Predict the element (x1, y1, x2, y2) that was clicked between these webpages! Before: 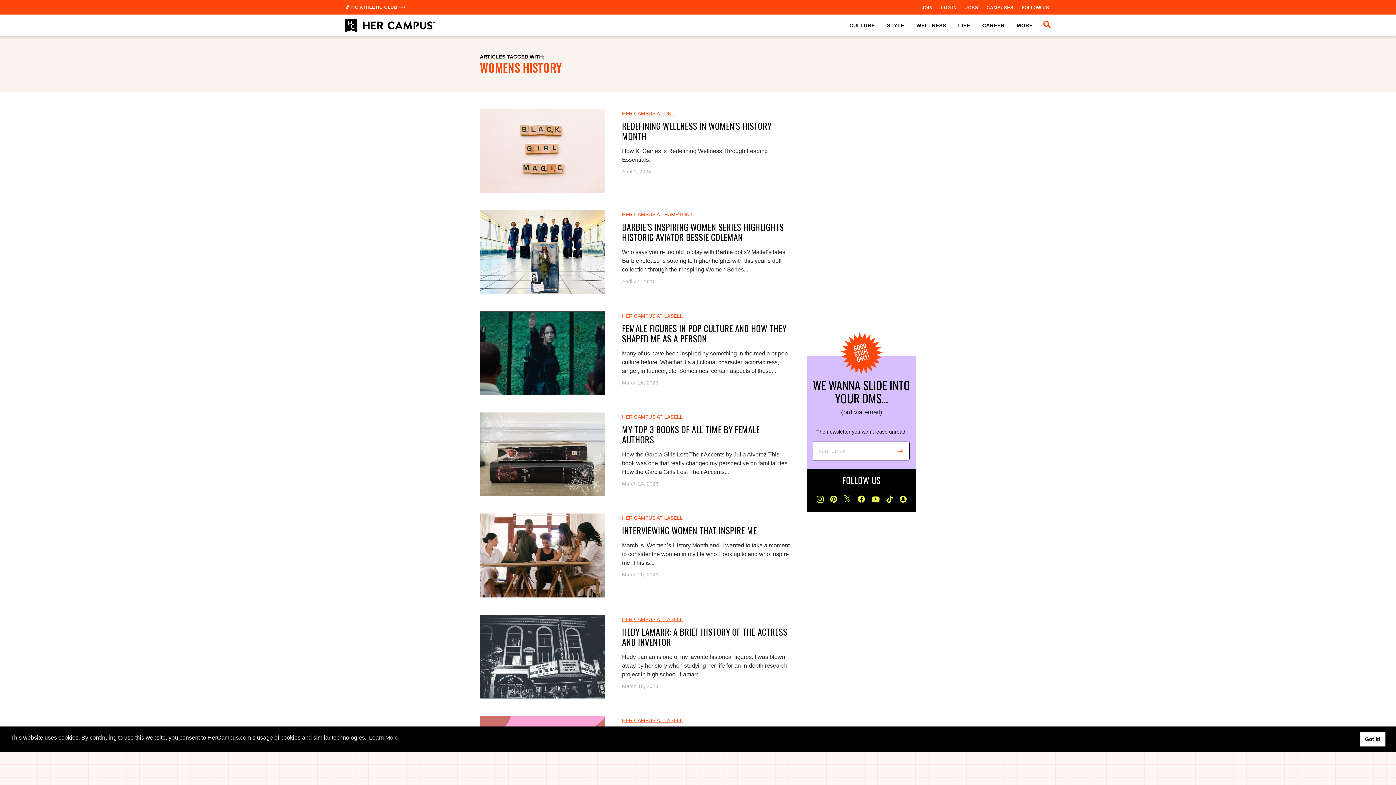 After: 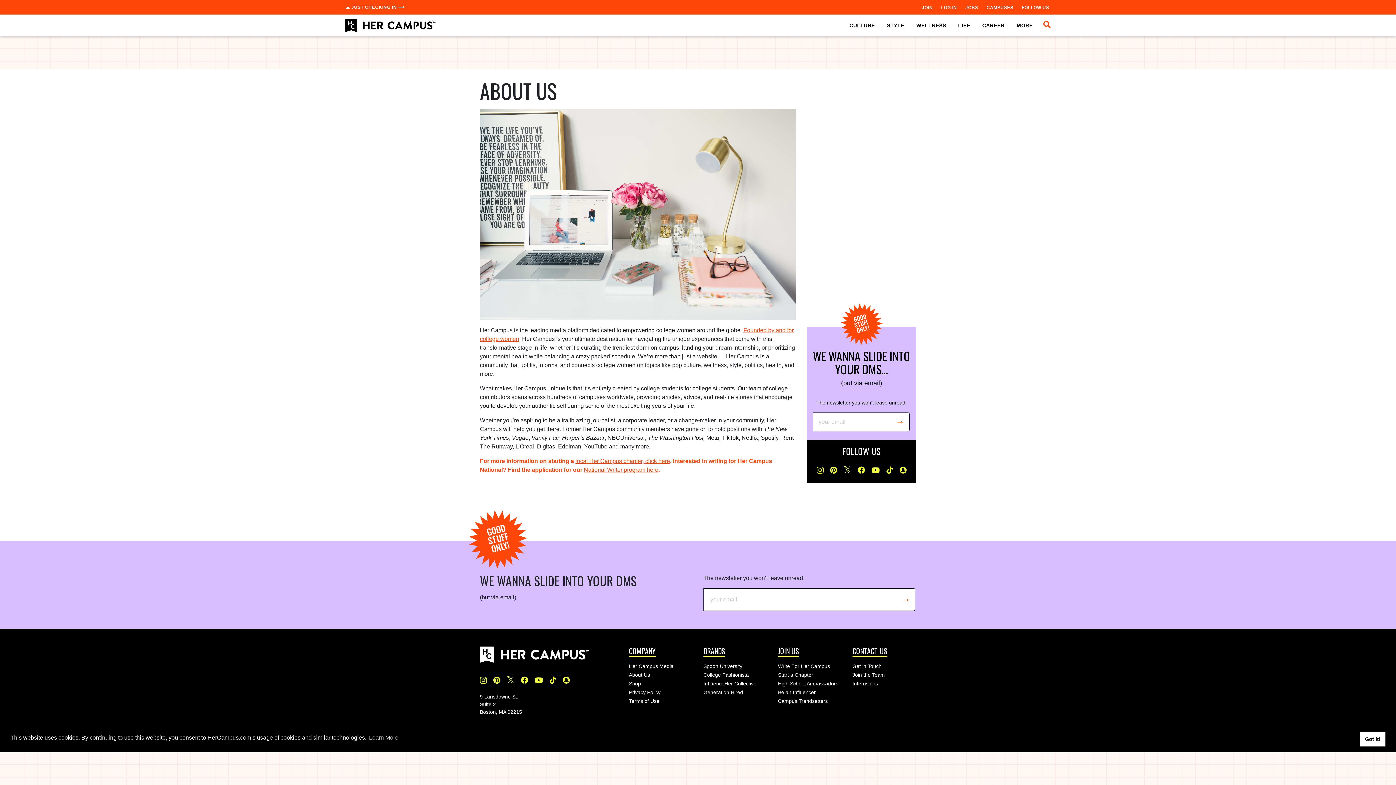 Action: bbox: (1020, 0, 1050, 14) label: FOLLOW US